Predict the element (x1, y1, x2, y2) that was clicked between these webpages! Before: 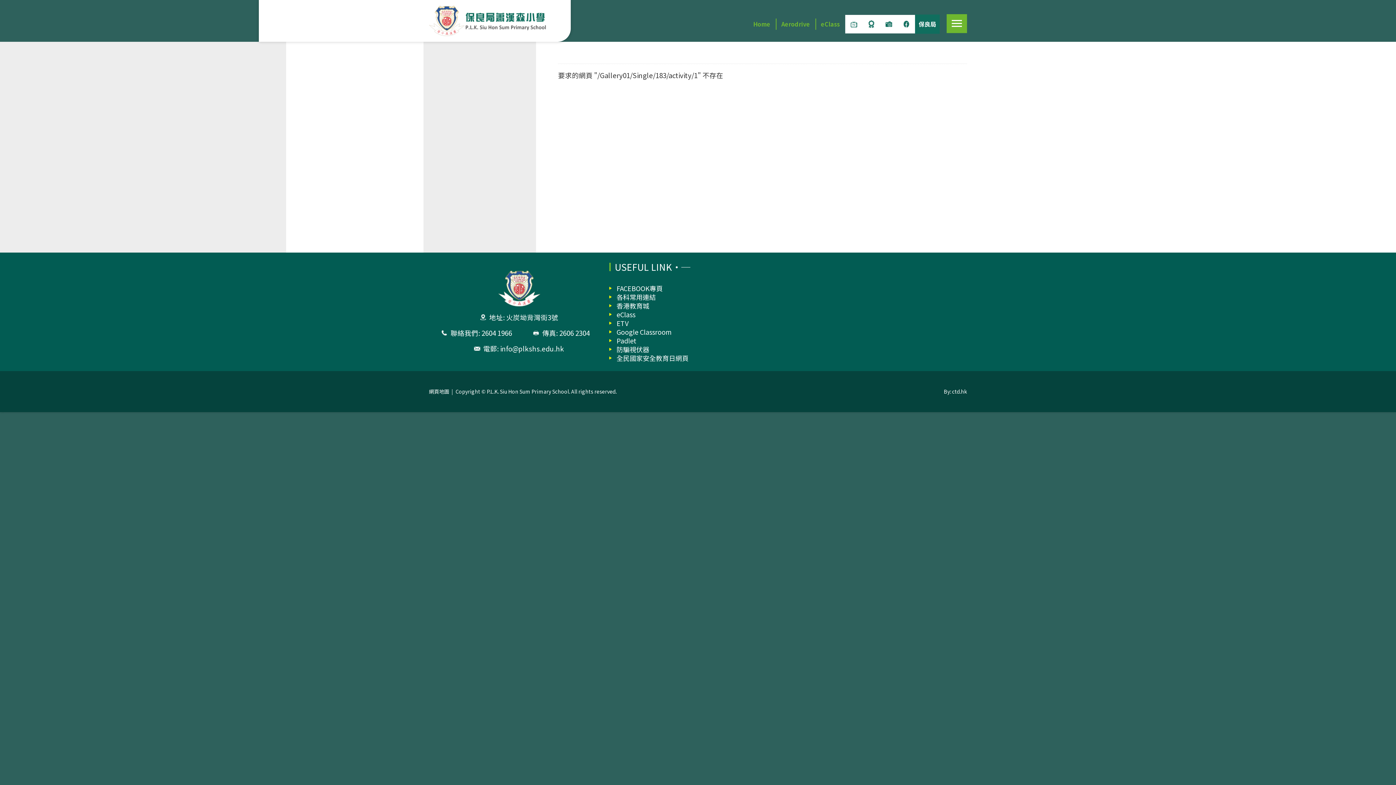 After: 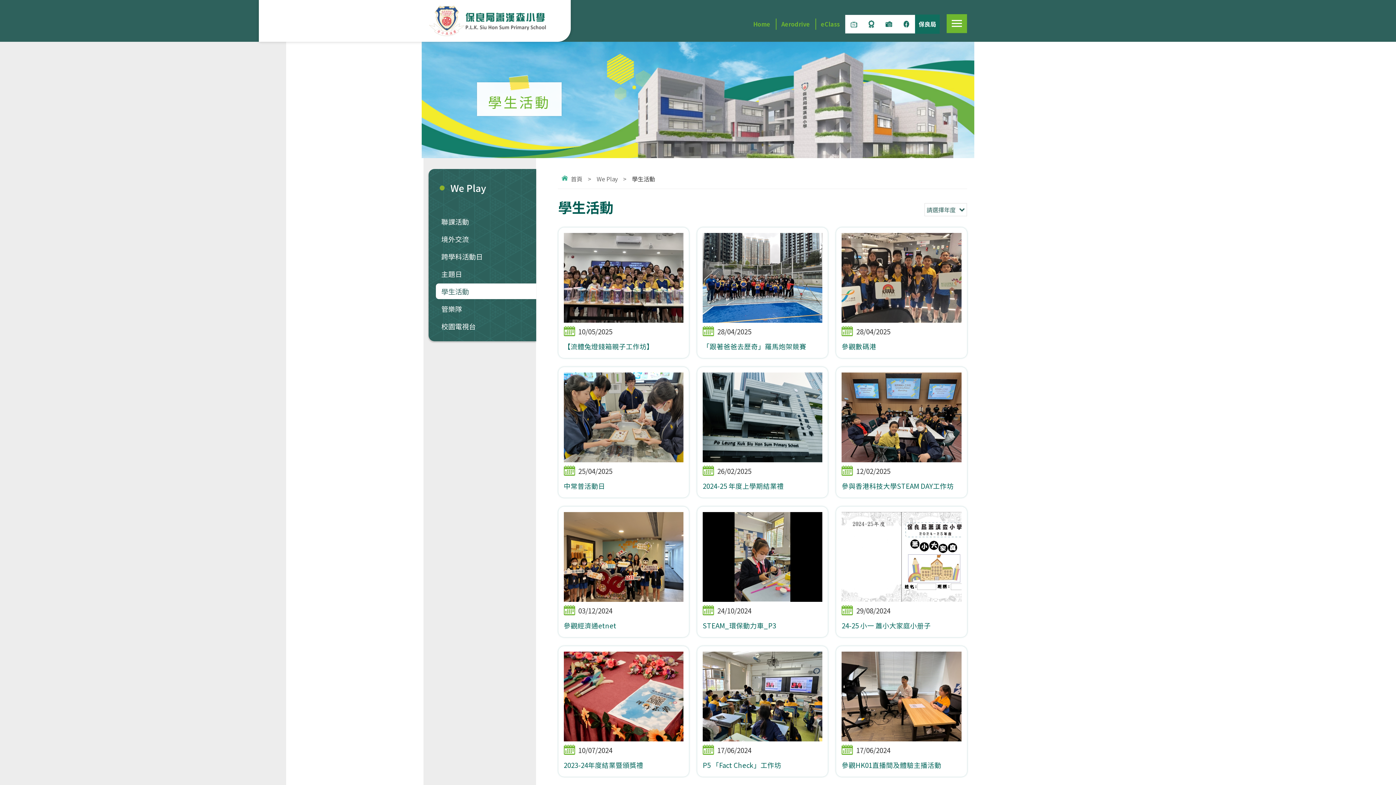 Action: bbox: (880, 14, 897, 33)